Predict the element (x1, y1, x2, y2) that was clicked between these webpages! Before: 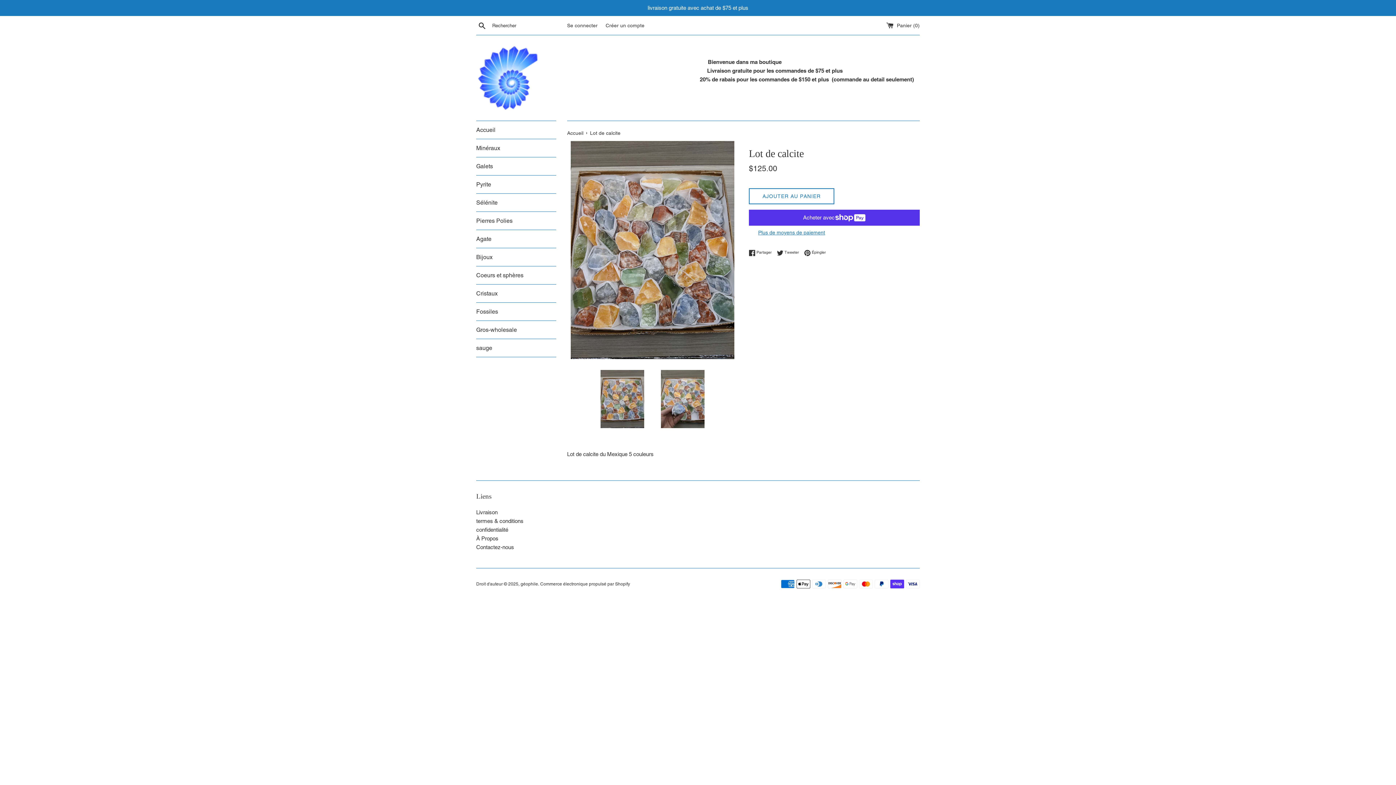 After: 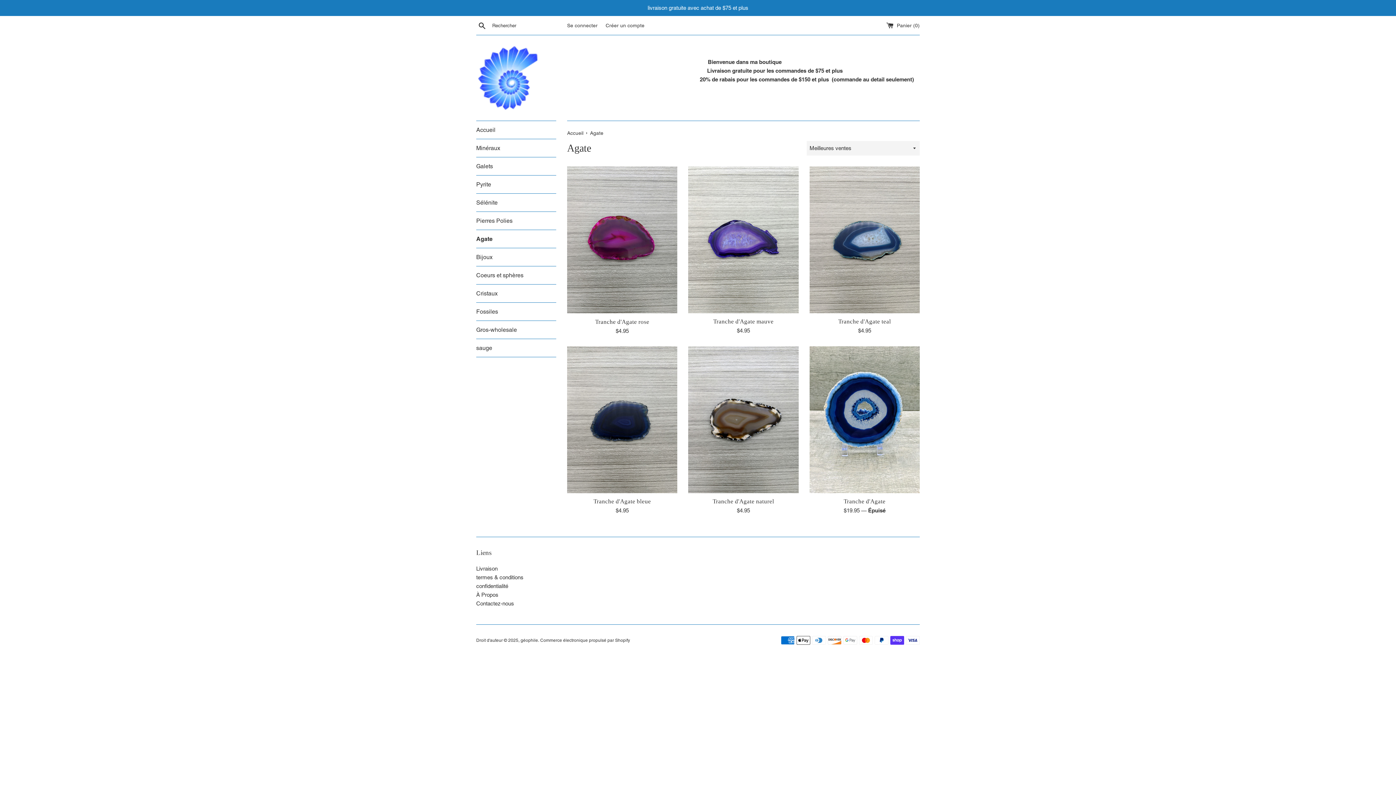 Action: label: Agate bbox: (476, 230, 556, 248)